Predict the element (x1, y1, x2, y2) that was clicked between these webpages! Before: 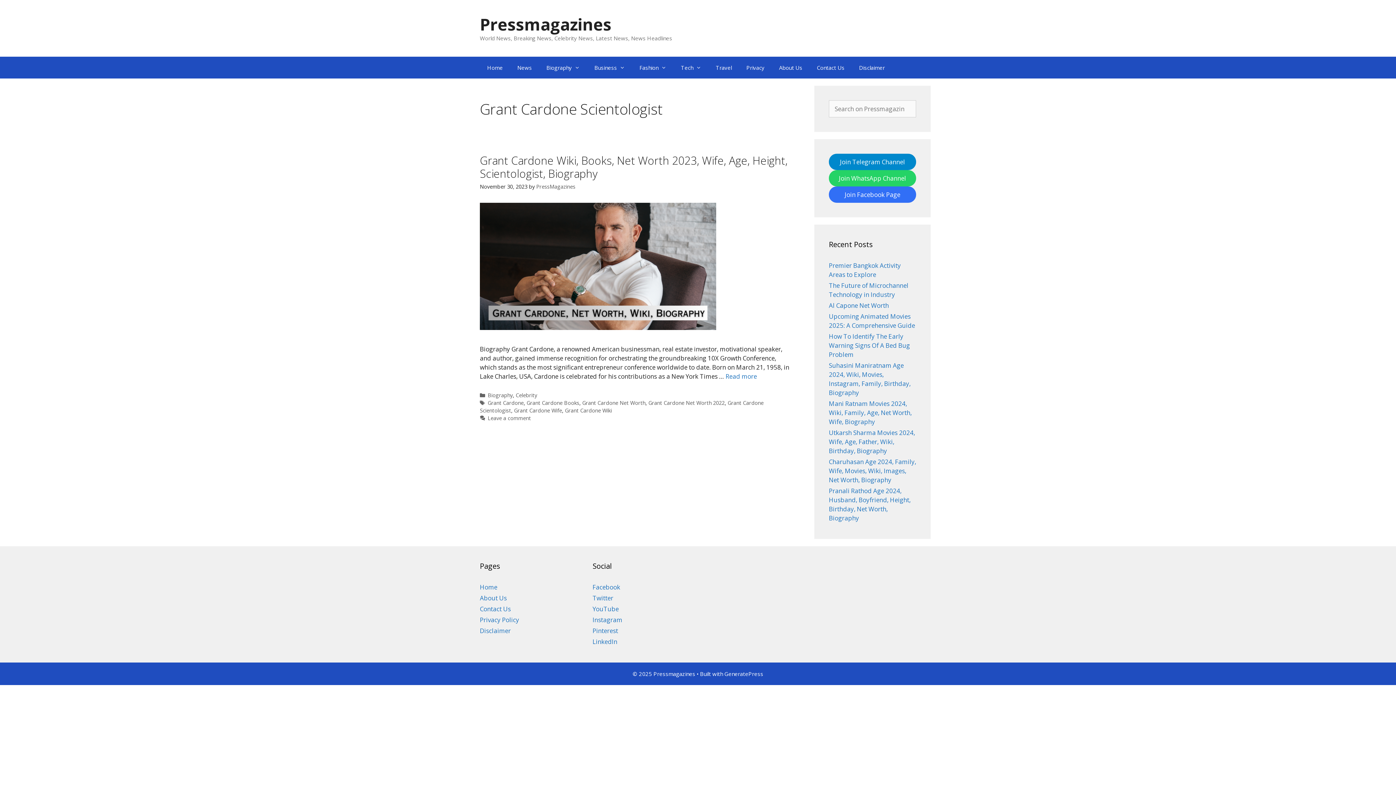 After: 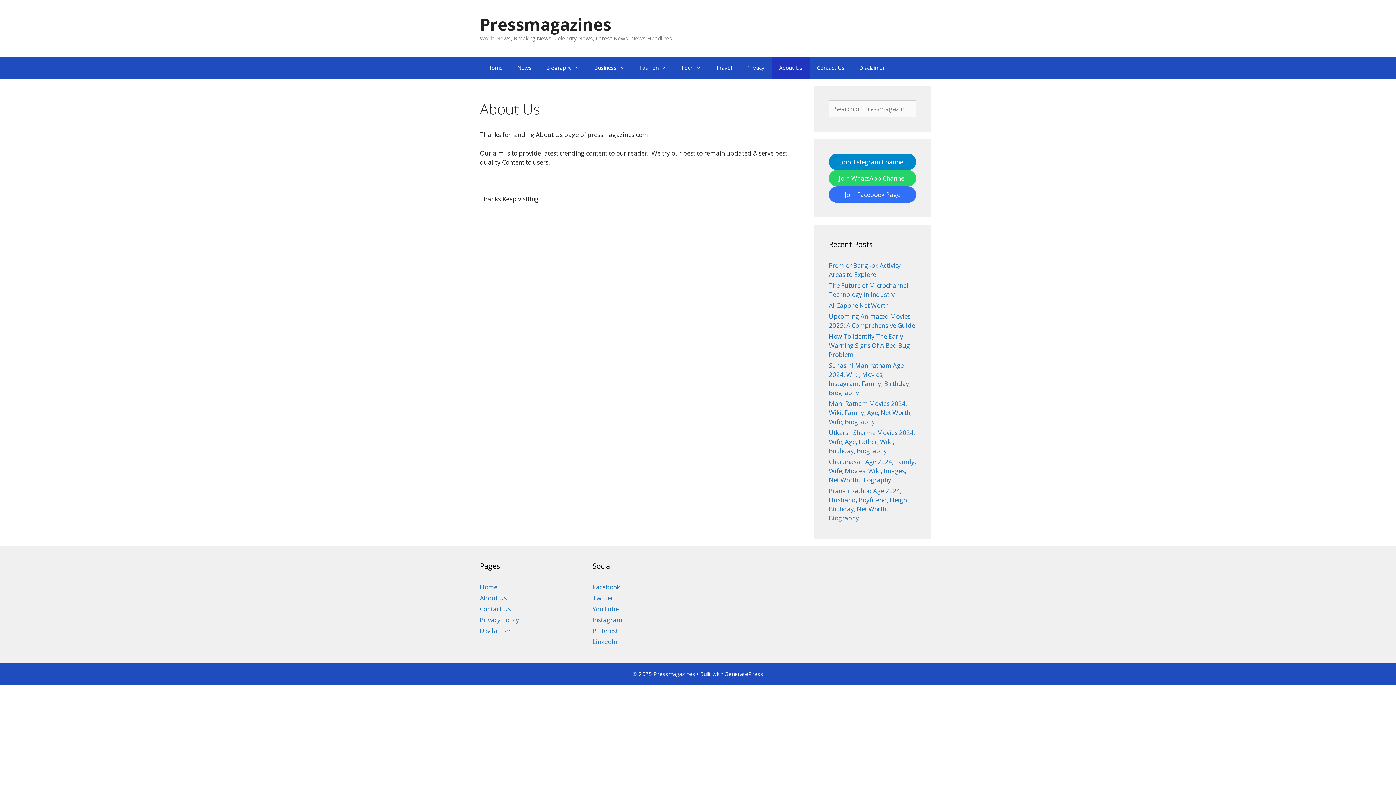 Action: label: About Us bbox: (772, 56, 809, 78)